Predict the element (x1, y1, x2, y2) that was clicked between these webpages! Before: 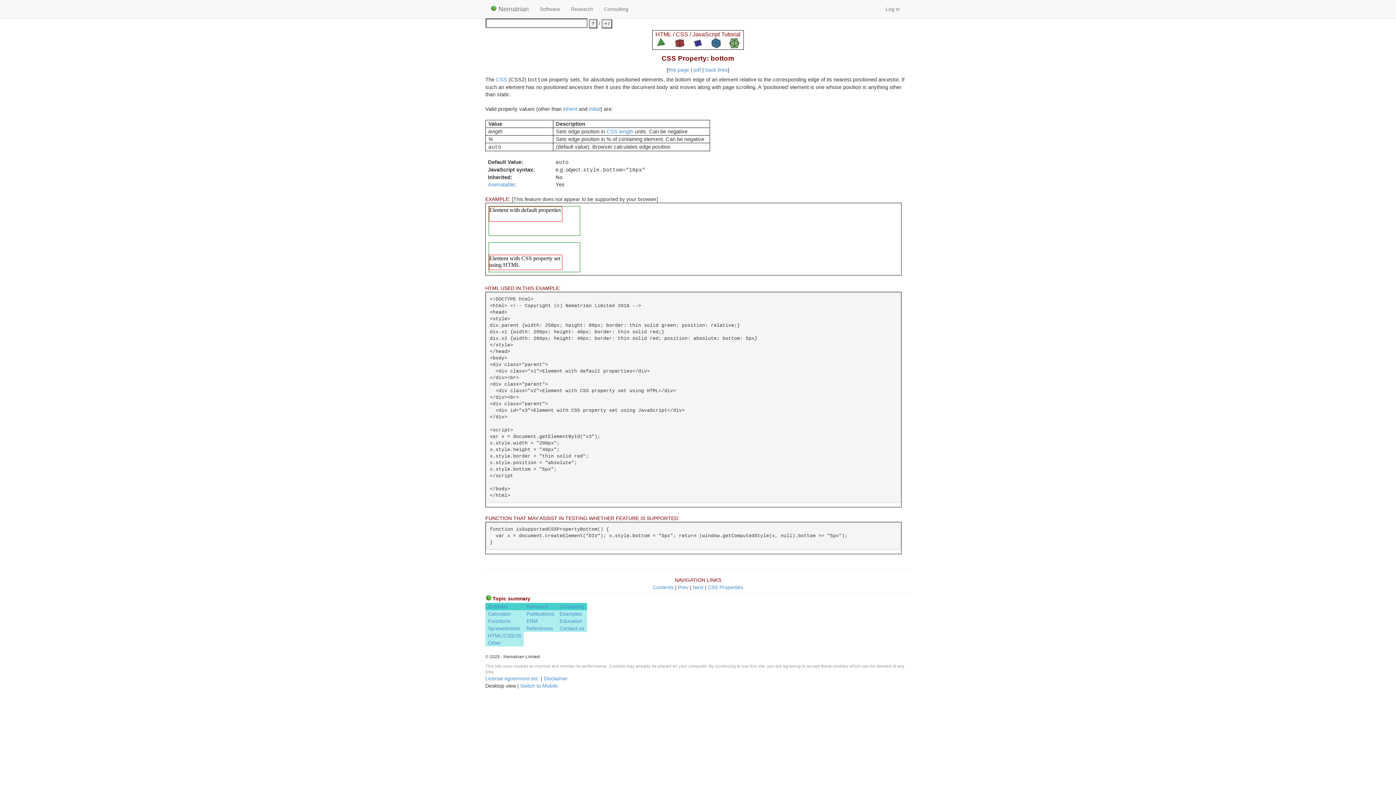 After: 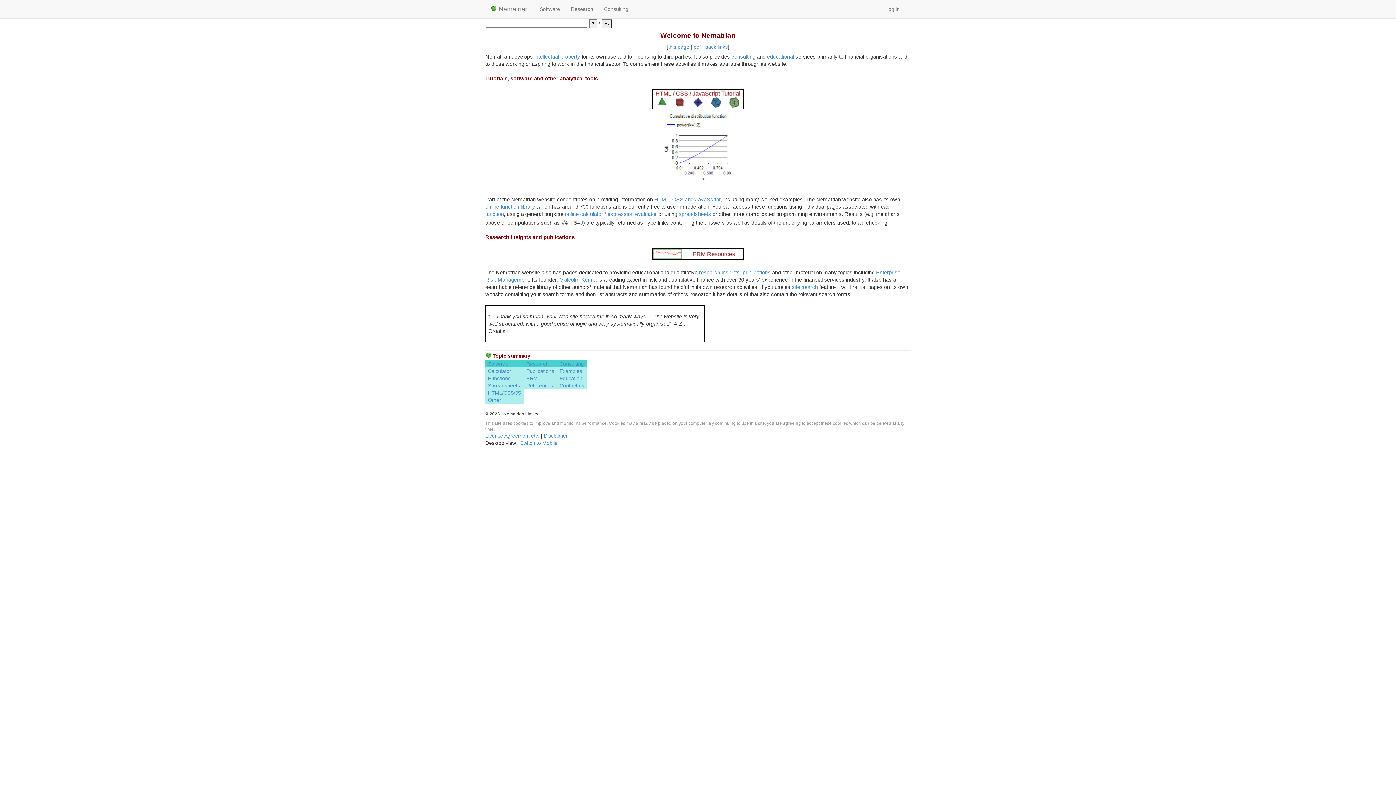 Action: bbox: (492, 595, 530, 601) label: Topic summary